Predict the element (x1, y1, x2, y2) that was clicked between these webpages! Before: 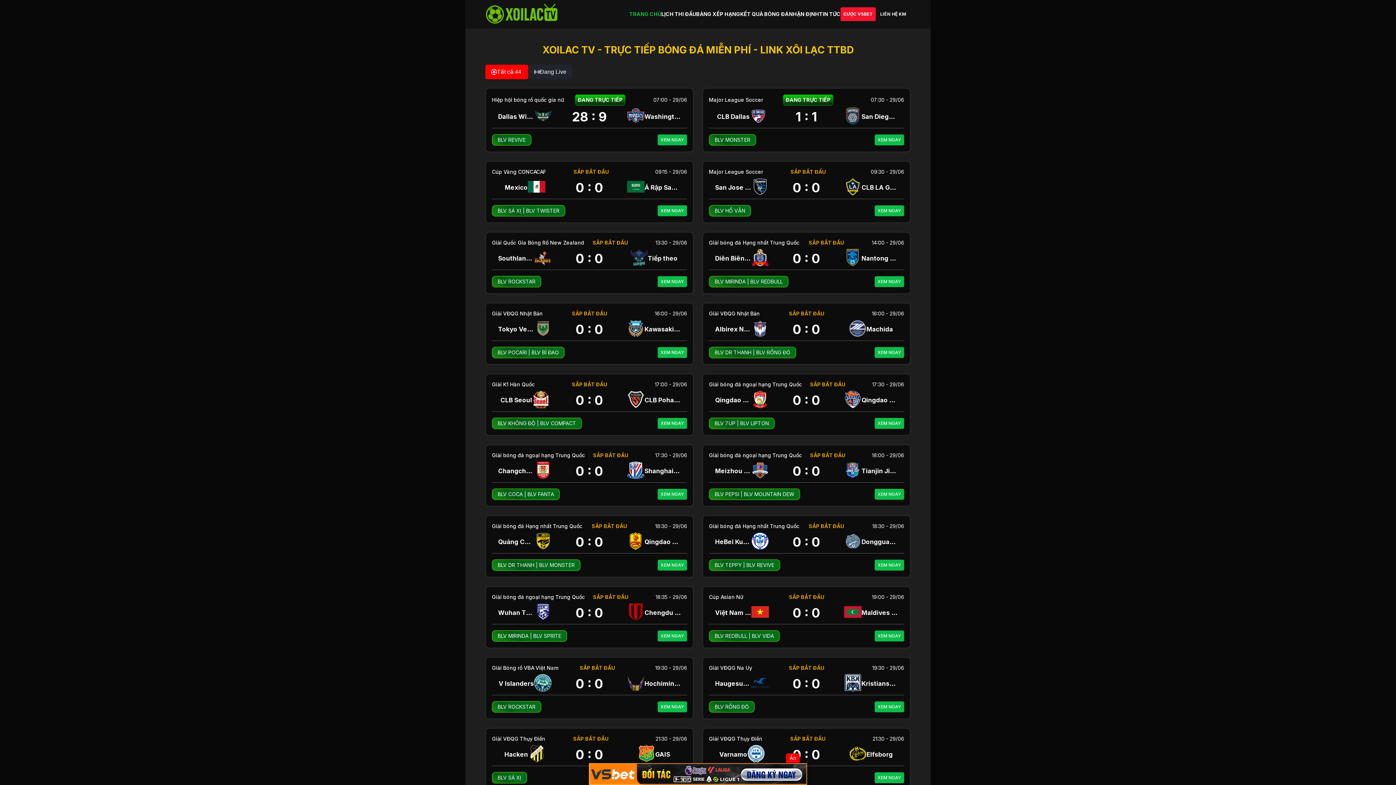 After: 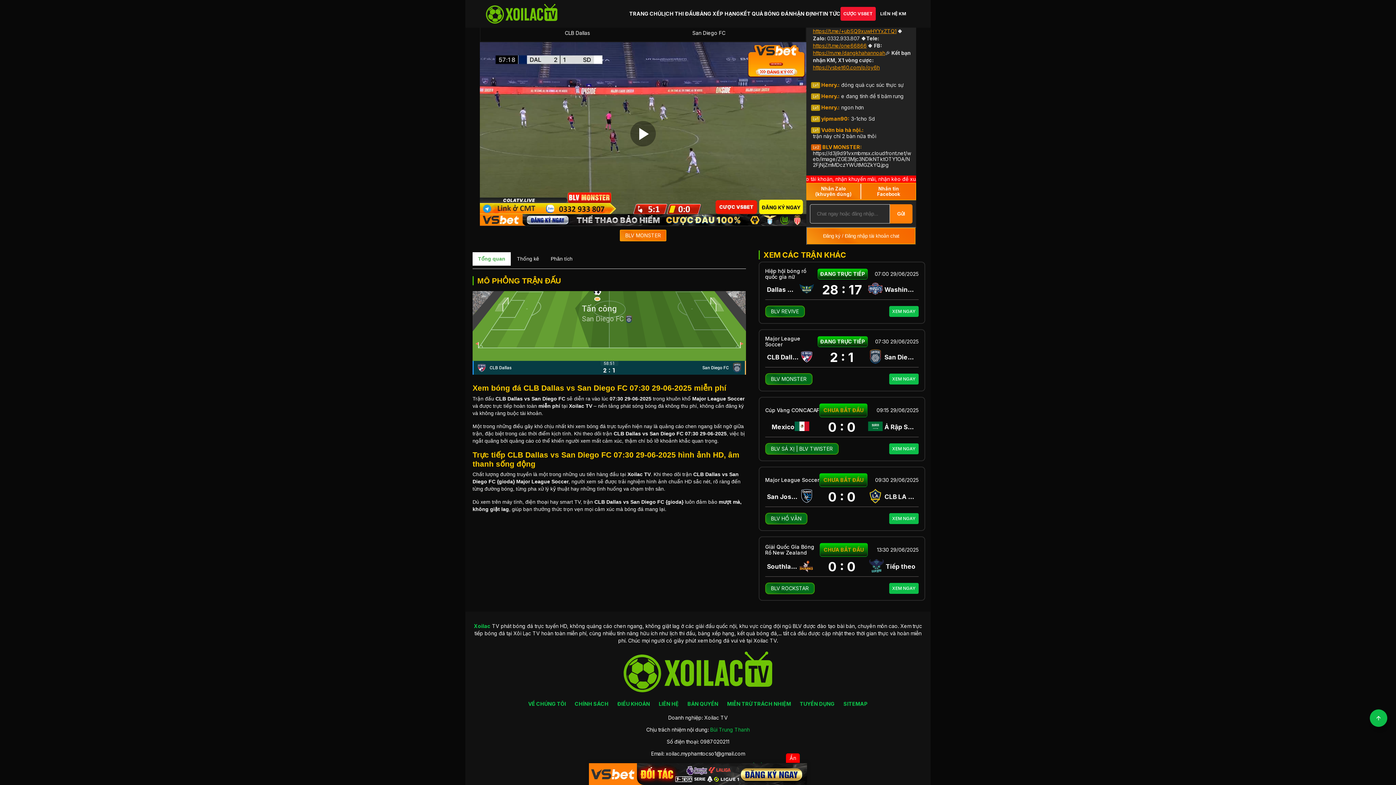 Action: bbox: (714, 136, 750, 142) label: BLV MONSTER